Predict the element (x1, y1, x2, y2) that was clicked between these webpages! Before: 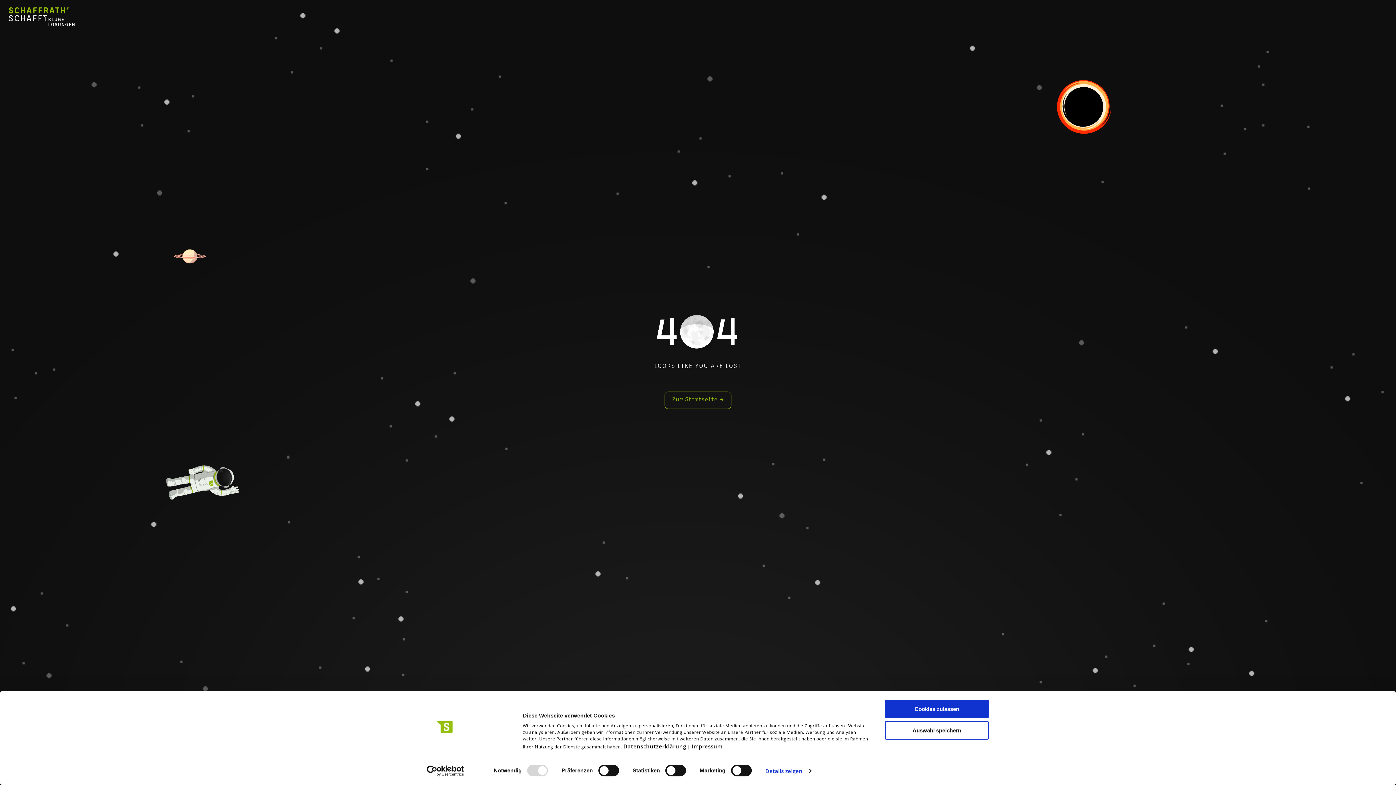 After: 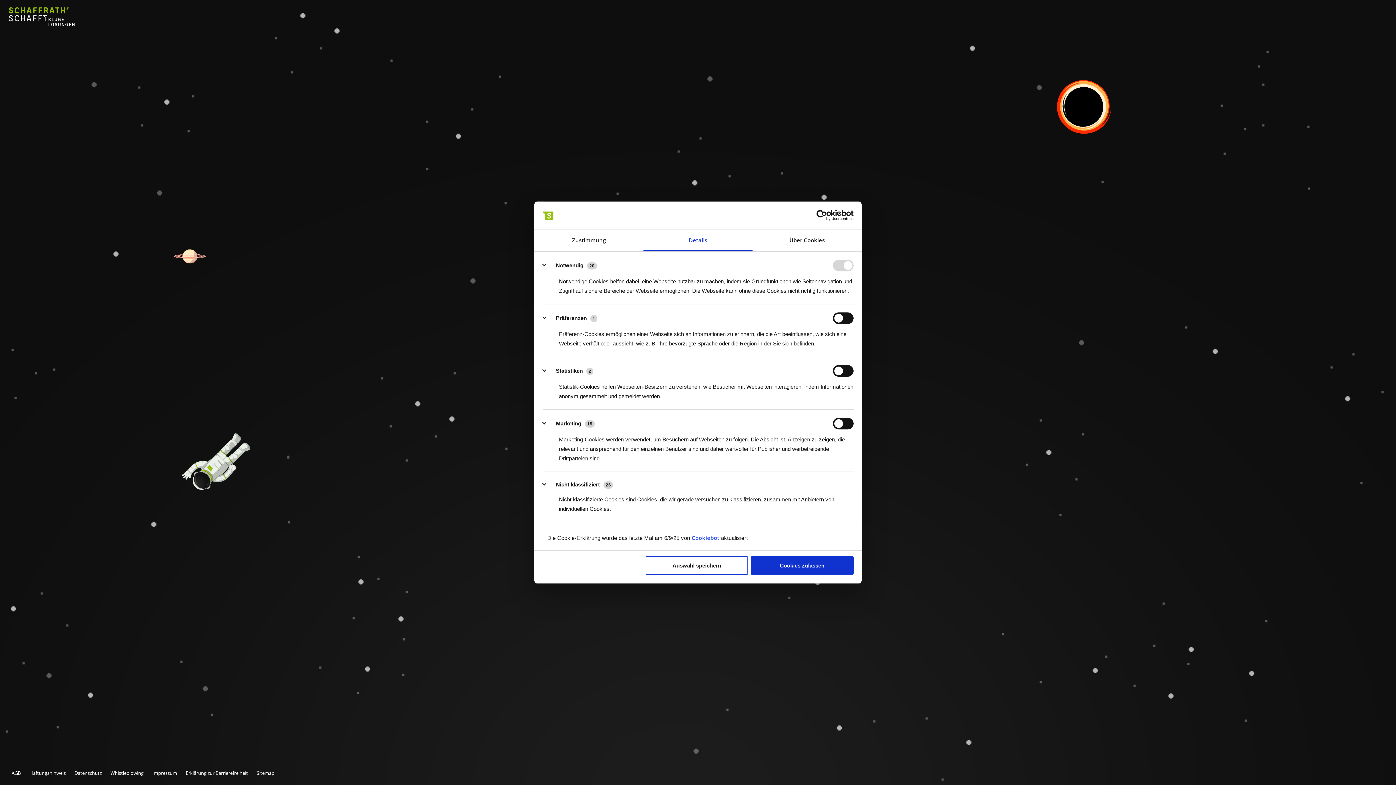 Action: label: Details zeigen bbox: (765, 765, 811, 776)